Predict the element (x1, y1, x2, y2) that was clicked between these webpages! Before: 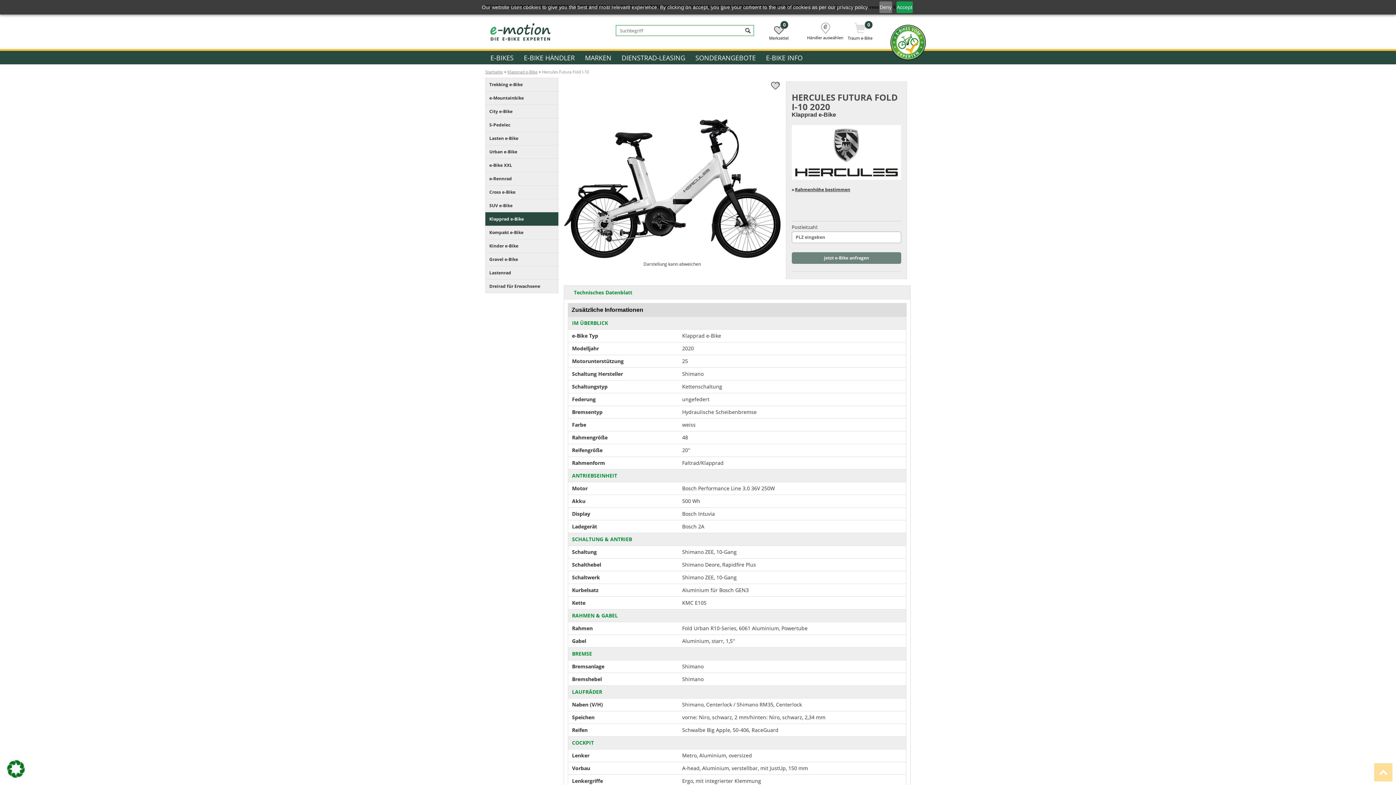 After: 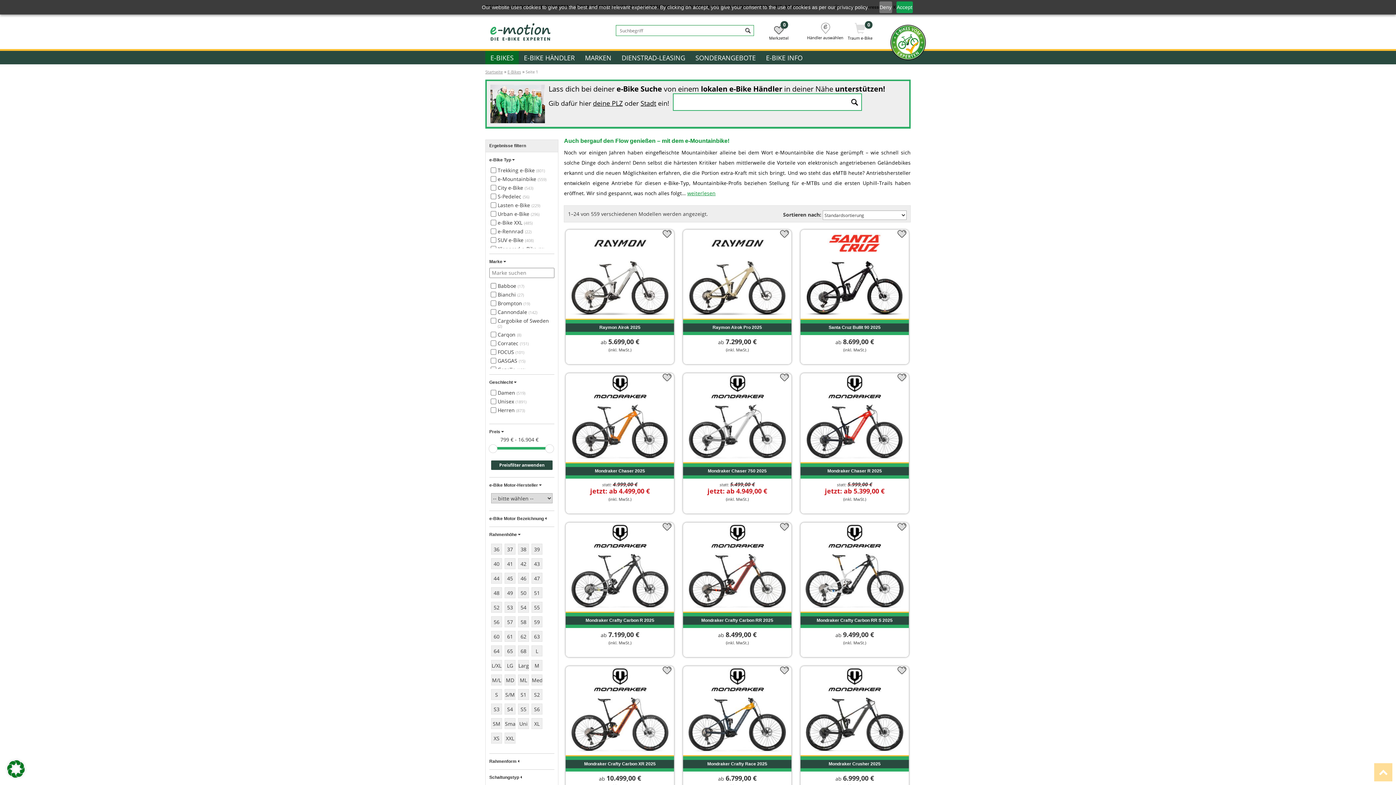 Action: label: e-Mountainbike bbox: (485, 91, 558, 105)